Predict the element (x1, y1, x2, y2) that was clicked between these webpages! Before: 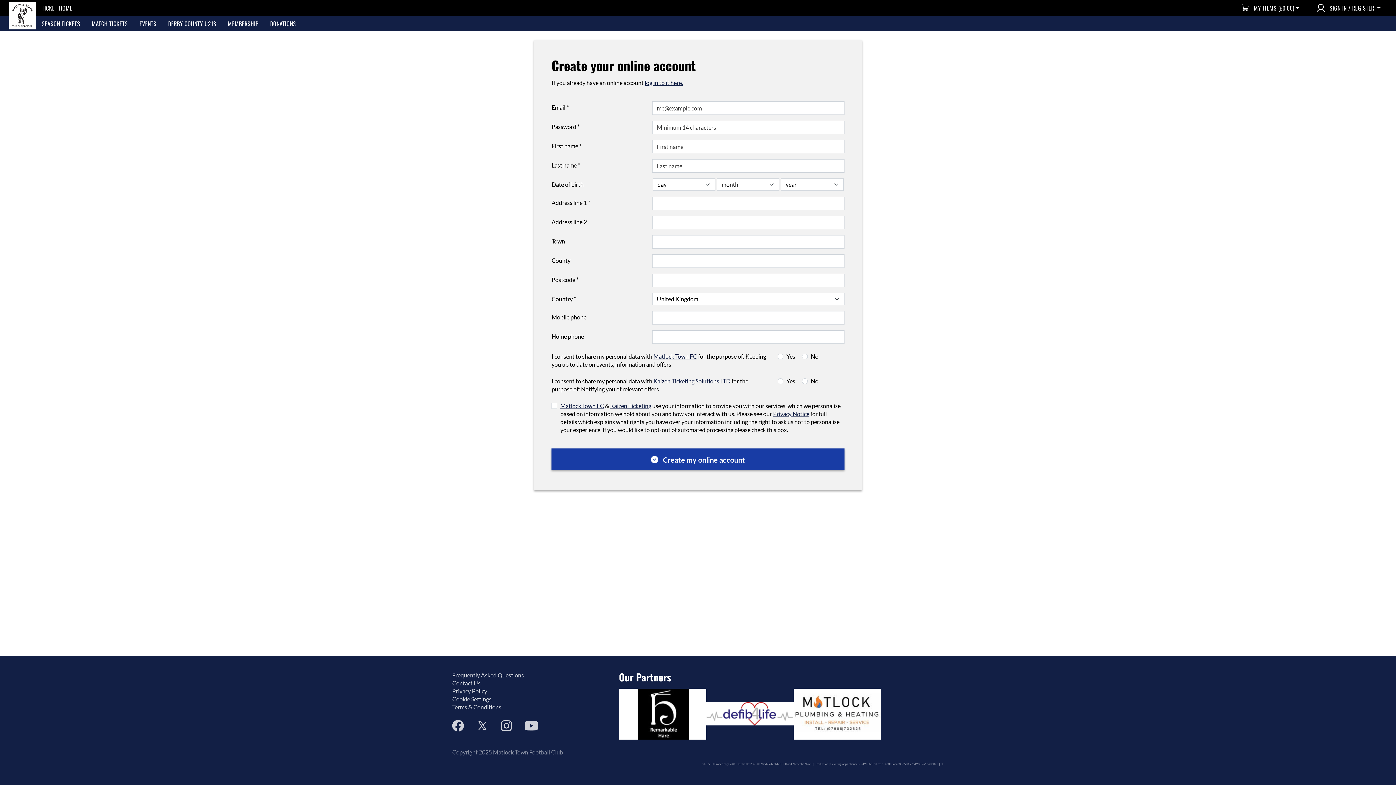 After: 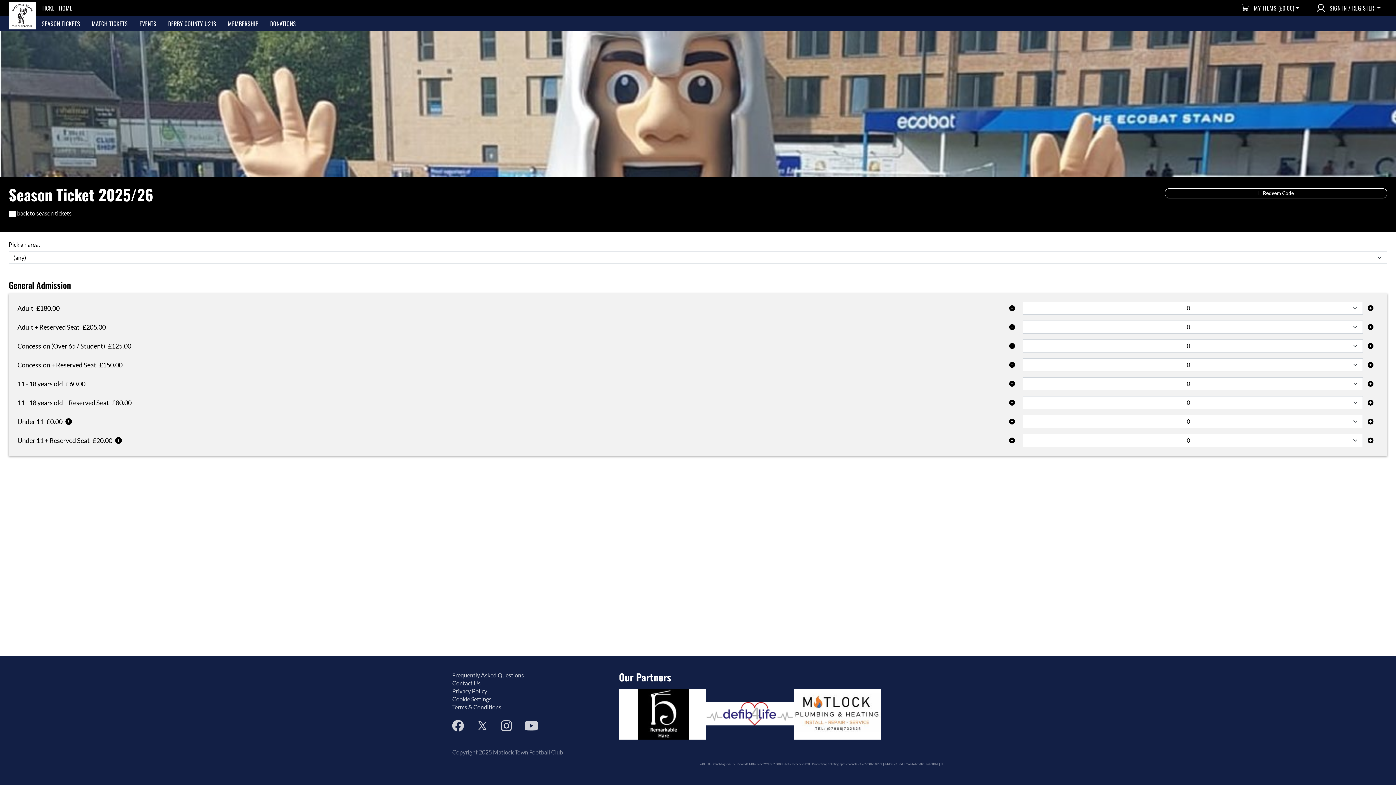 Action: label: SEASON TICKETS bbox: (36, 16, 85, 30)